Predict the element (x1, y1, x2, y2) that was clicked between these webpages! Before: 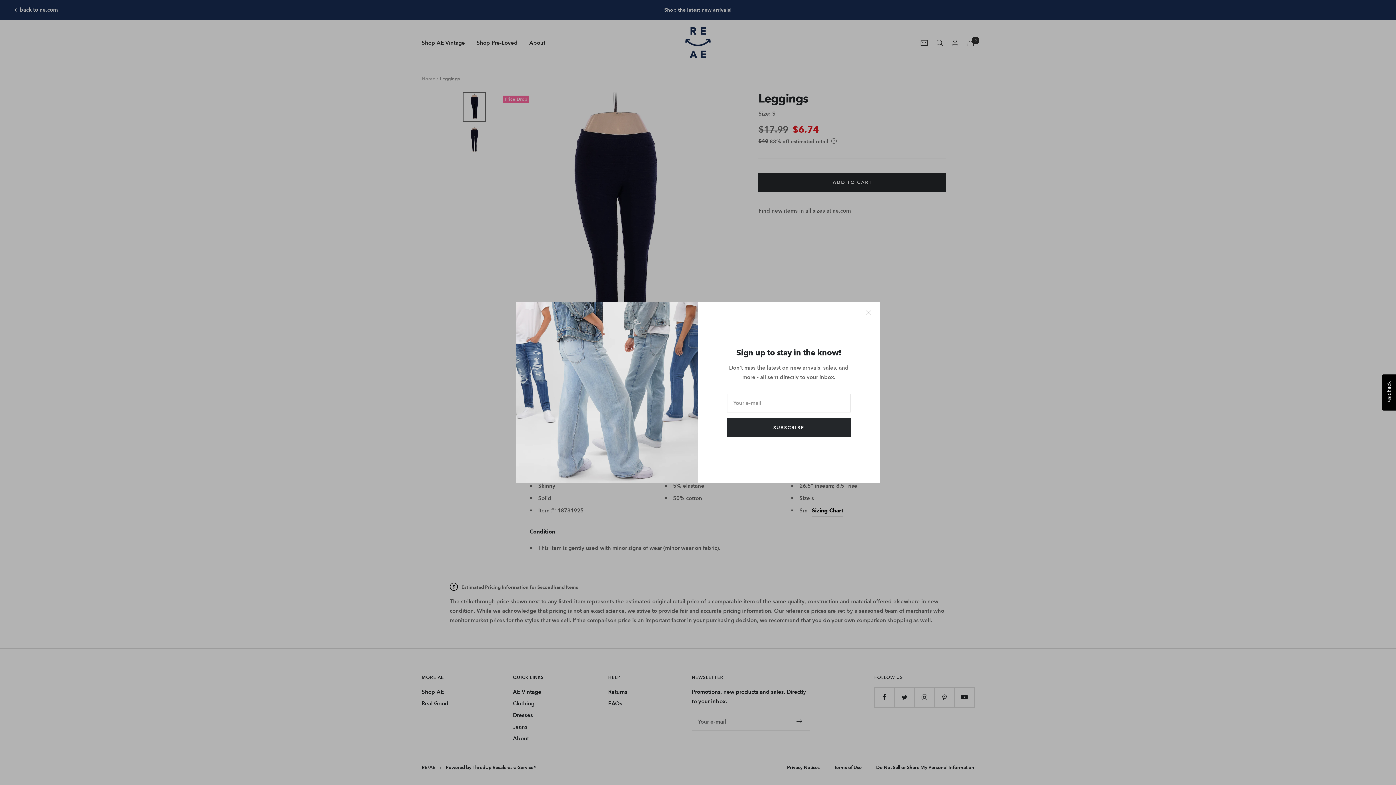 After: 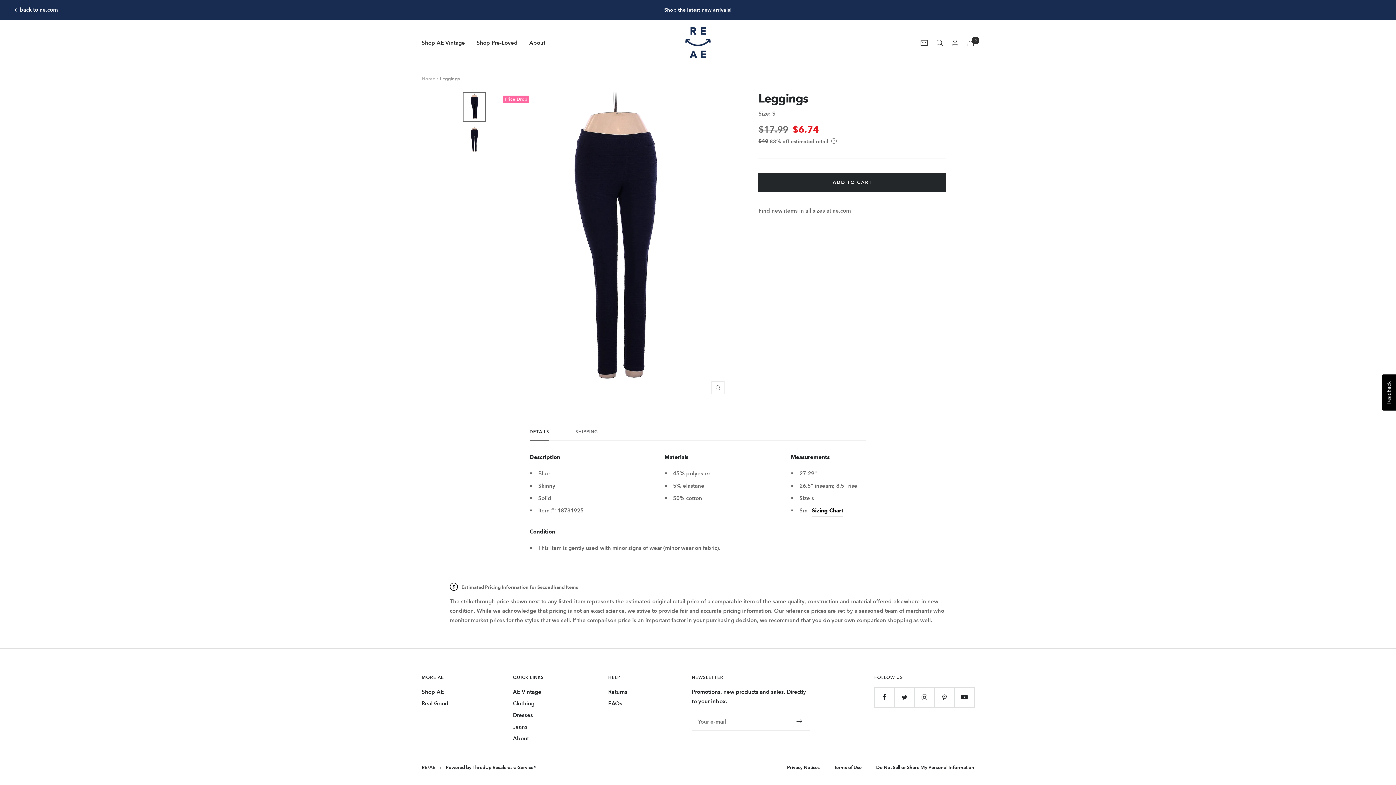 Action: bbox: (866, 310, 871, 315)